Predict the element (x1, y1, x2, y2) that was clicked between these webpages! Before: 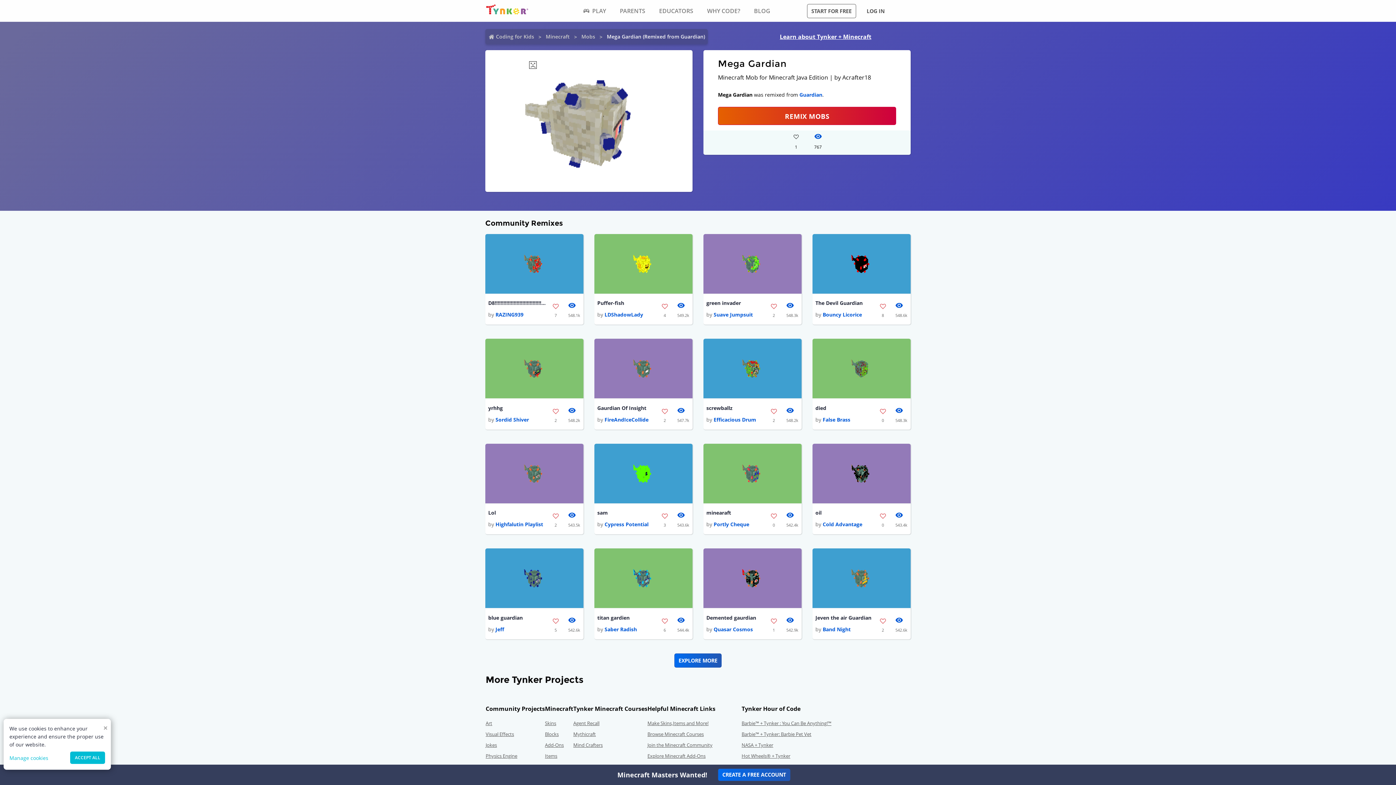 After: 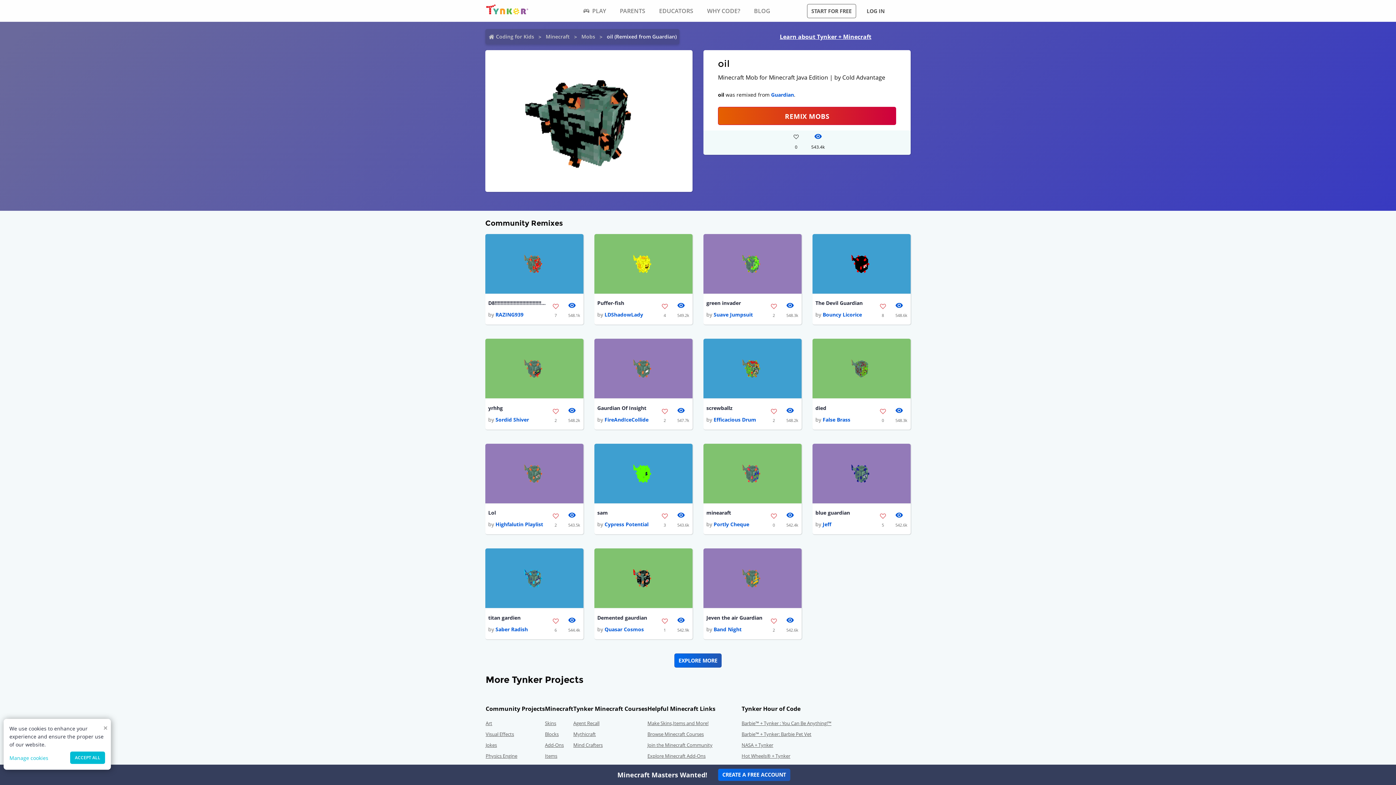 Action: bbox: (812, 443, 910, 503)